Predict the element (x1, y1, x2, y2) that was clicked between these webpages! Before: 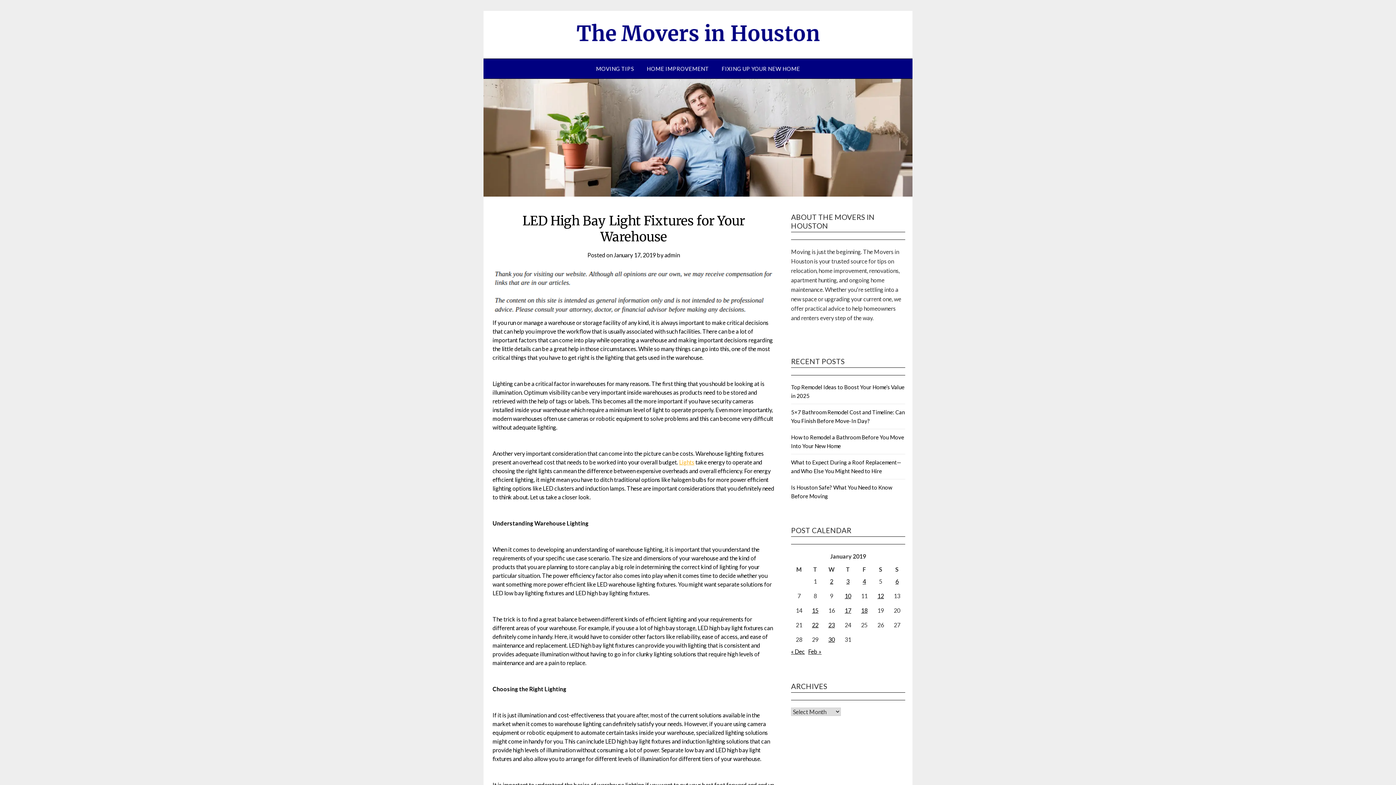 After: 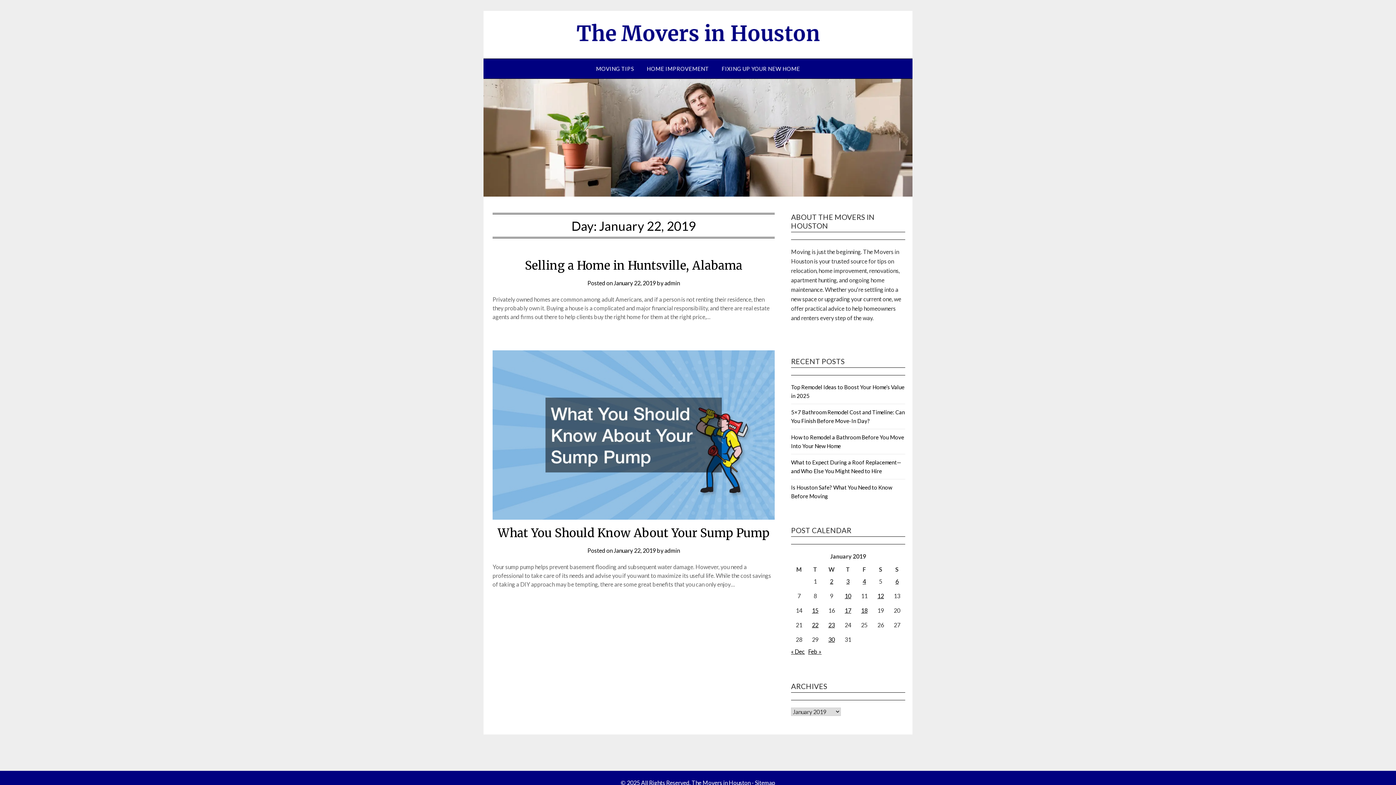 Action: bbox: (812, 621, 818, 628) label: Posts published on January 22, 2019